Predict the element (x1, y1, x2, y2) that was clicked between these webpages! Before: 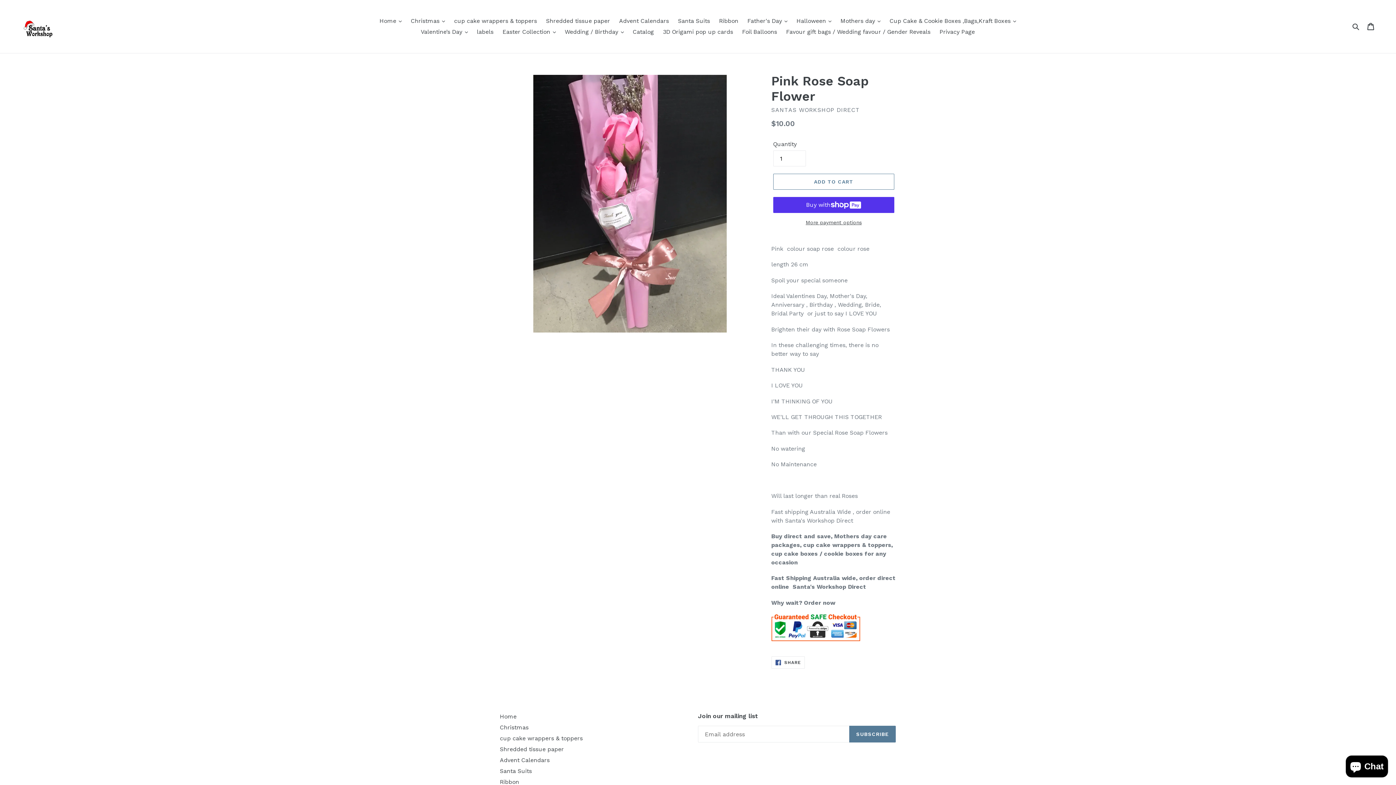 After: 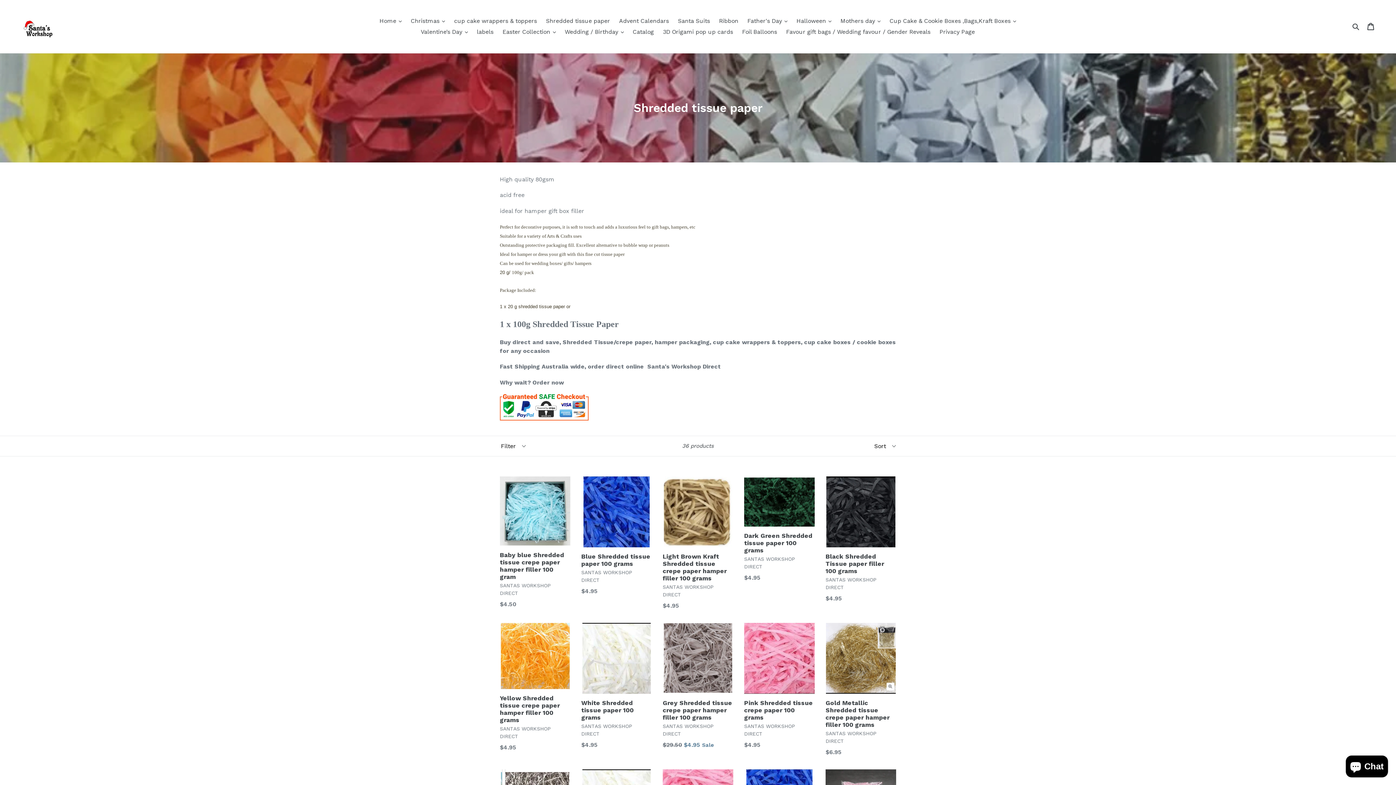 Action: bbox: (542, 15, 613, 26) label: Shredded tissue paper